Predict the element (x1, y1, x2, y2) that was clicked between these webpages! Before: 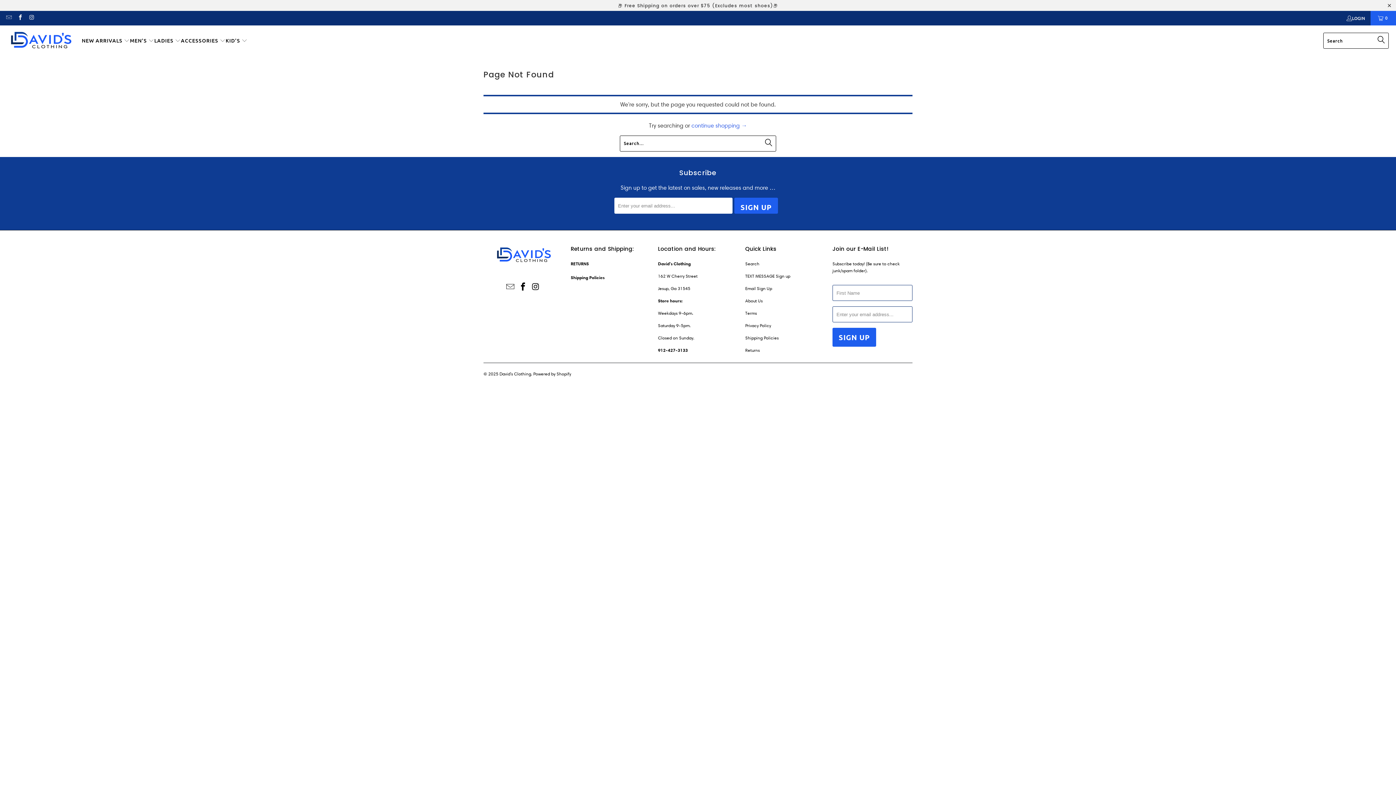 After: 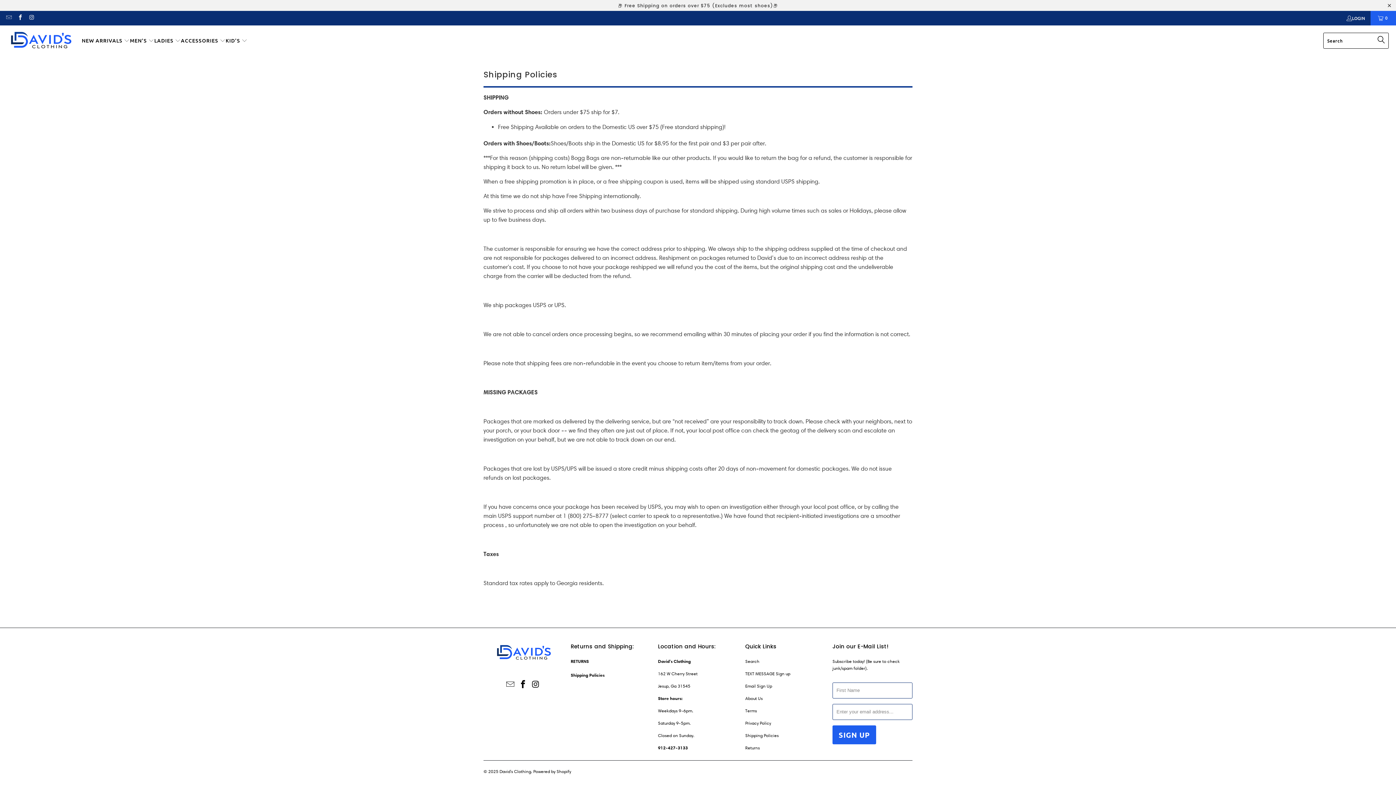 Action: label: Shipping Policies bbox: (745, 335, 778, 340)